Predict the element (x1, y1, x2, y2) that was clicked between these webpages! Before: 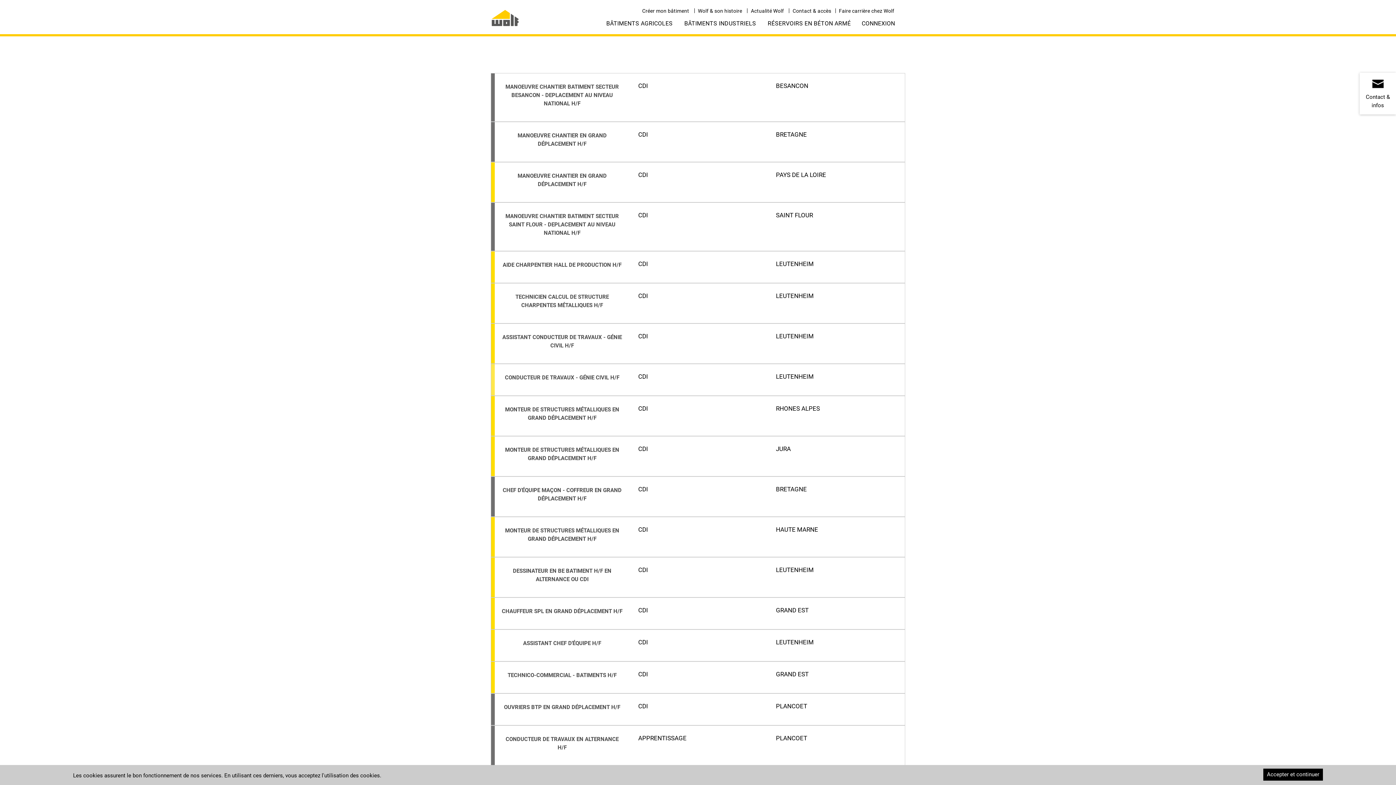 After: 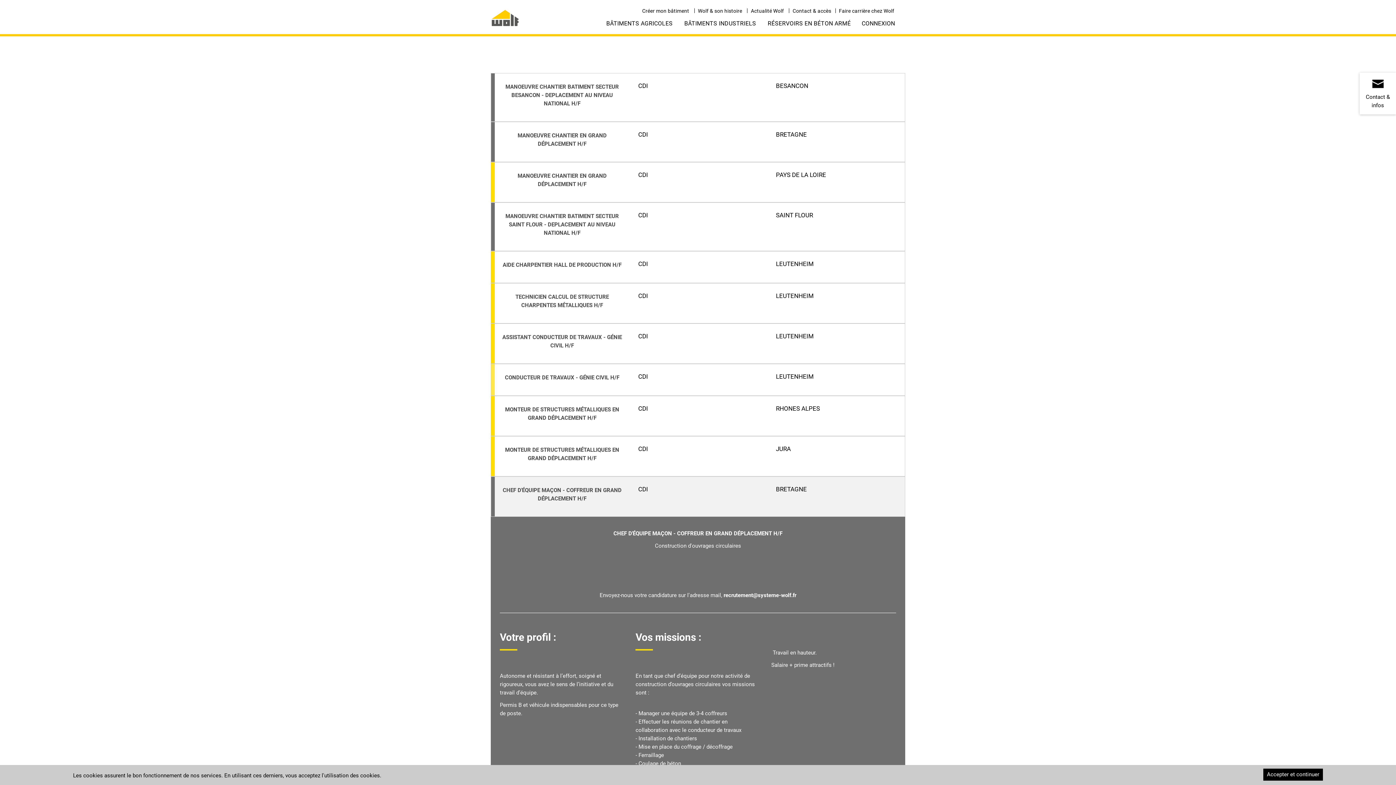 Action: label: CHEF D'ÉQUIPE MAÇON - COFFREUR EN GRAND DÉPLACEMENT H/F

CDI
BRETAGNE bbox: (491, 477, 905, 516)